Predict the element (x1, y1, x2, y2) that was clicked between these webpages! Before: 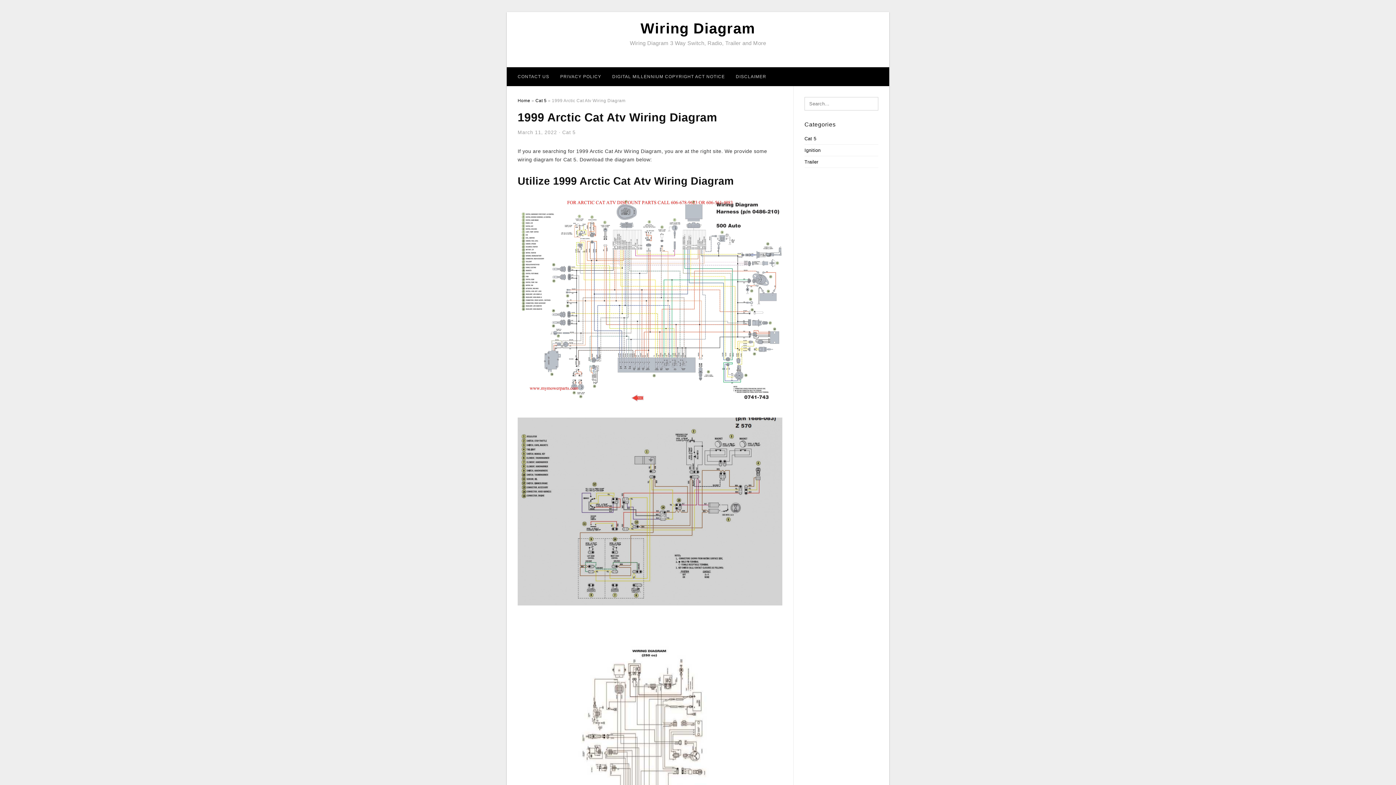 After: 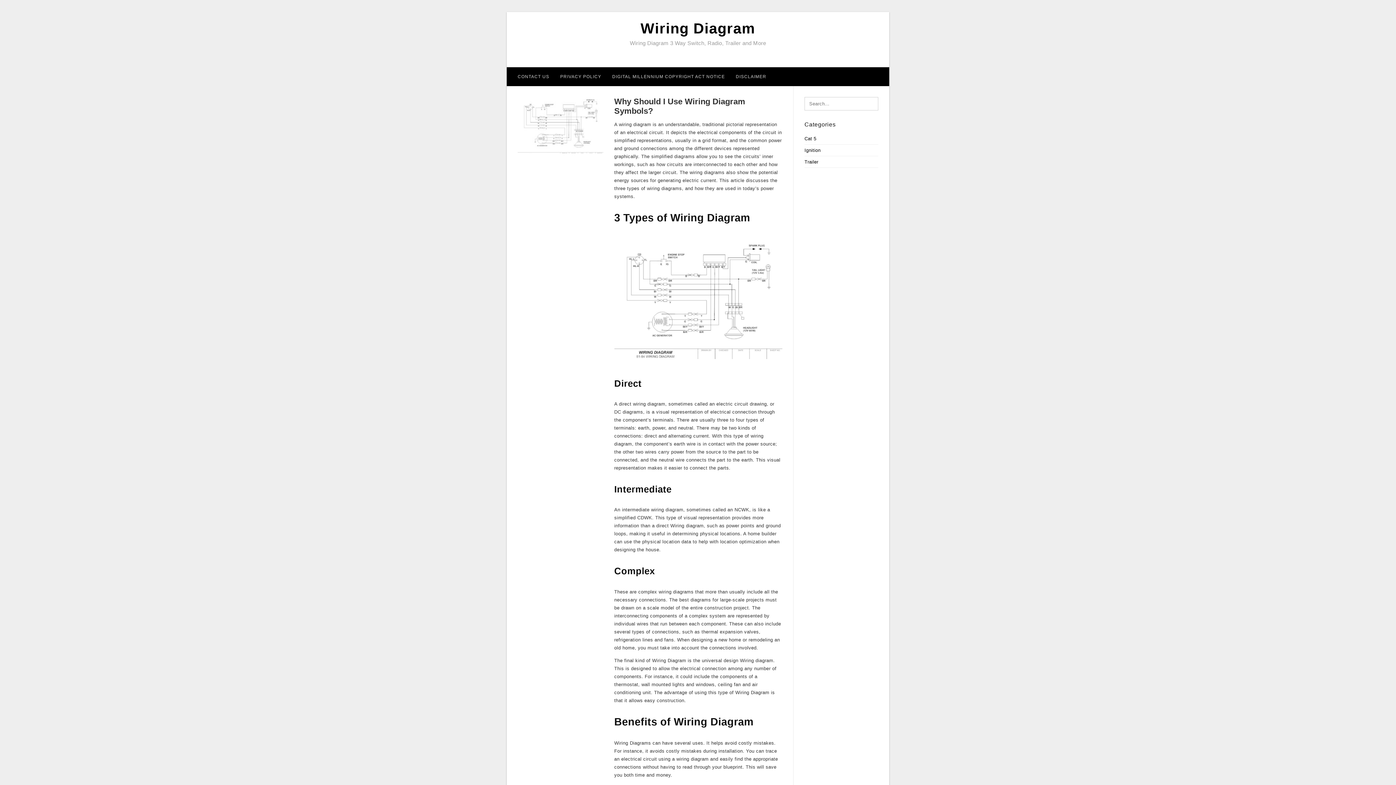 Action: bbox: (517, 98, 530, 103) label: Home